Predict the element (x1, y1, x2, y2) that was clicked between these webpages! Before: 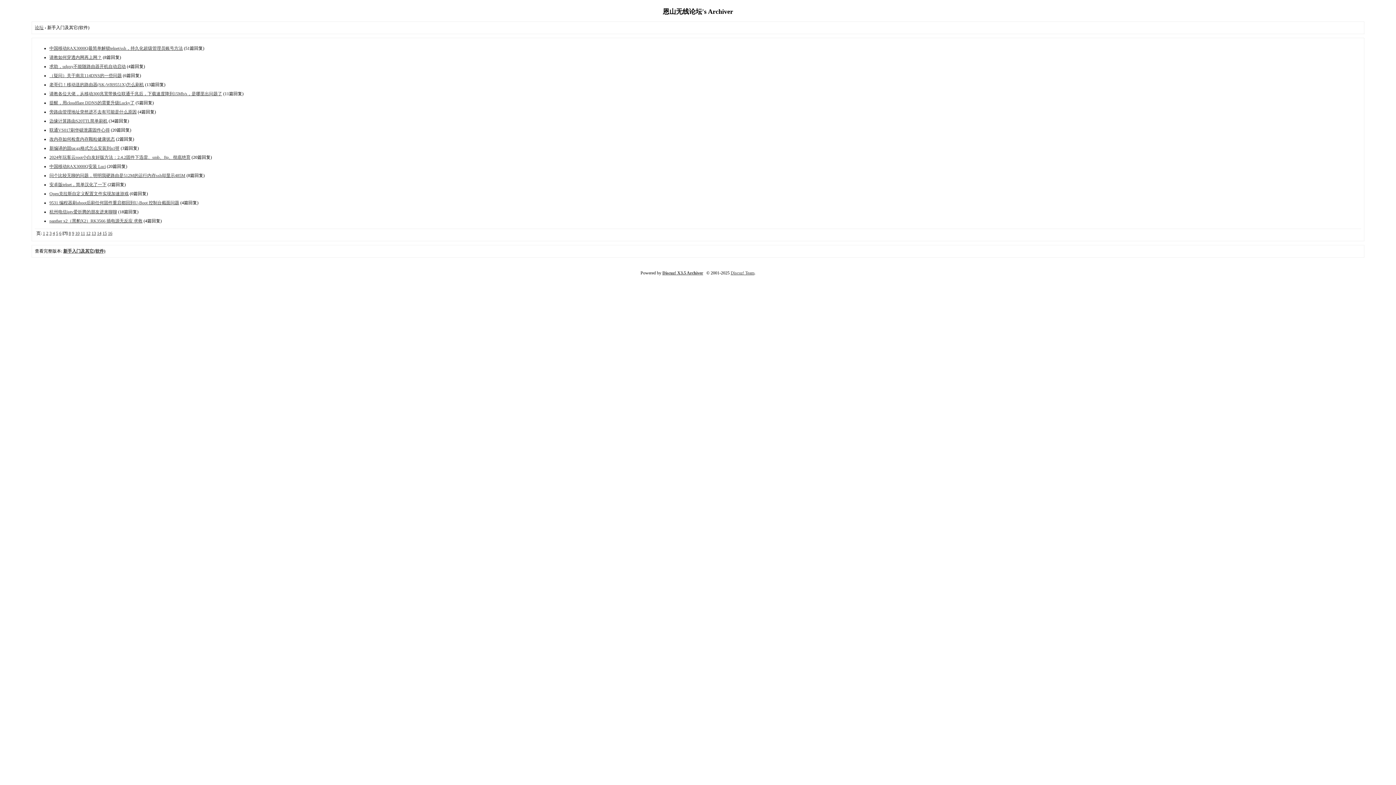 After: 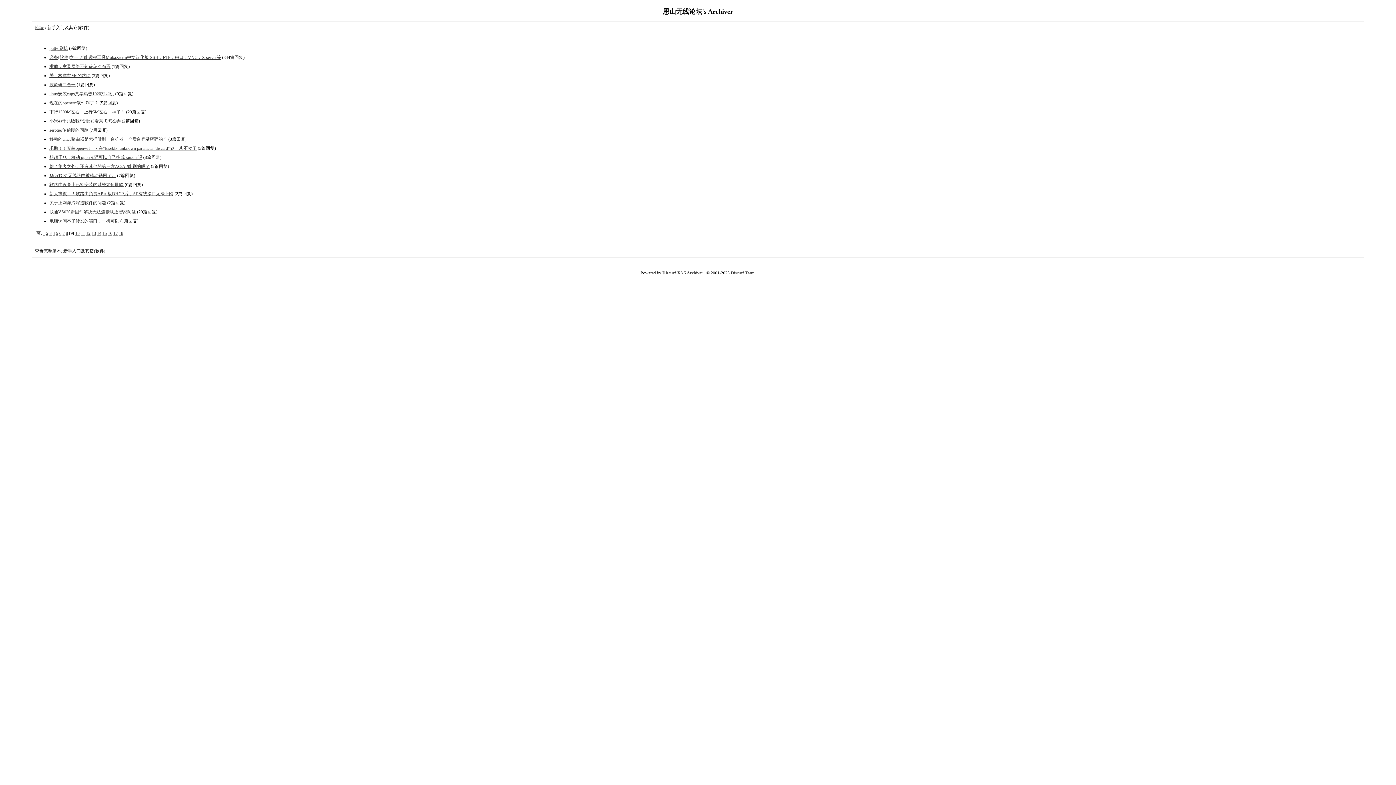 Action: label: 9 bbox: (72, 230, 74, 235)